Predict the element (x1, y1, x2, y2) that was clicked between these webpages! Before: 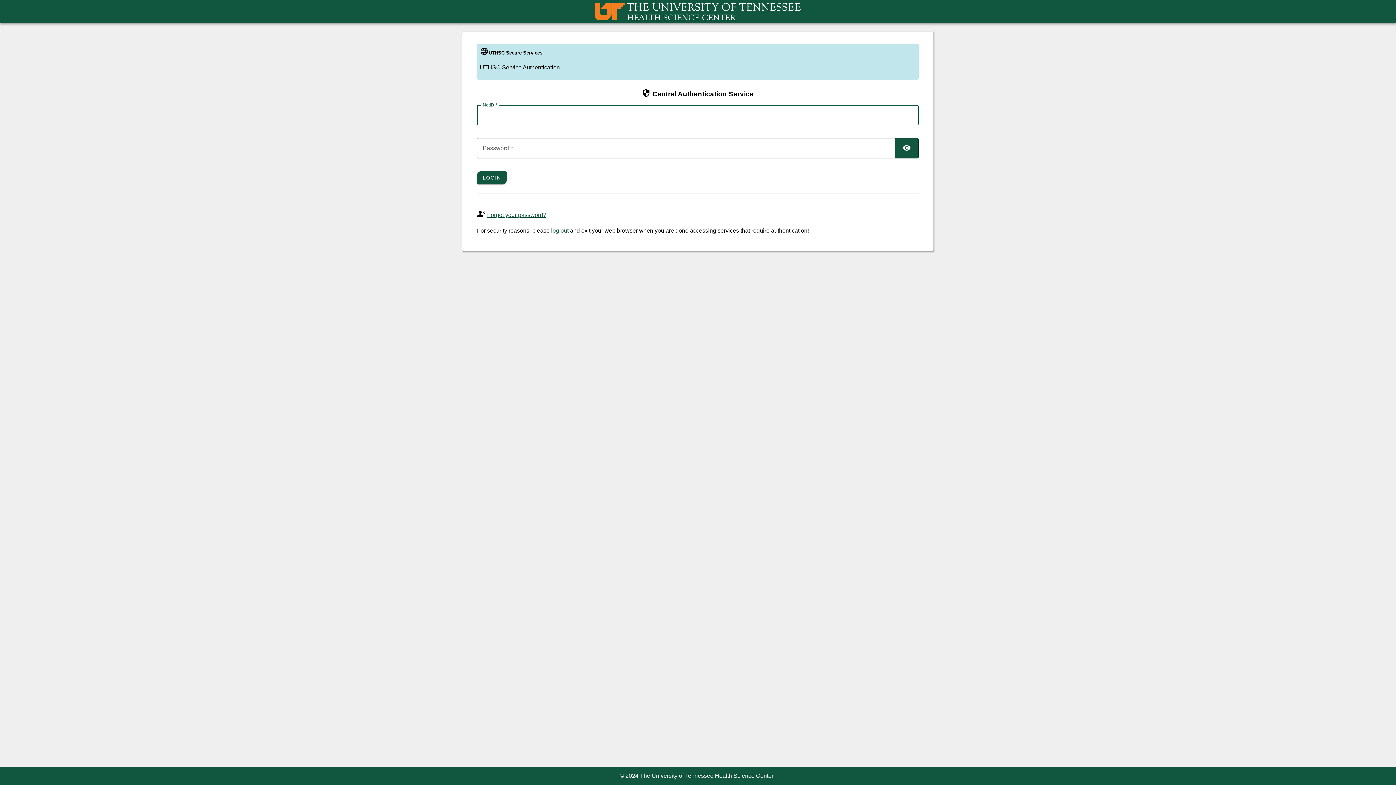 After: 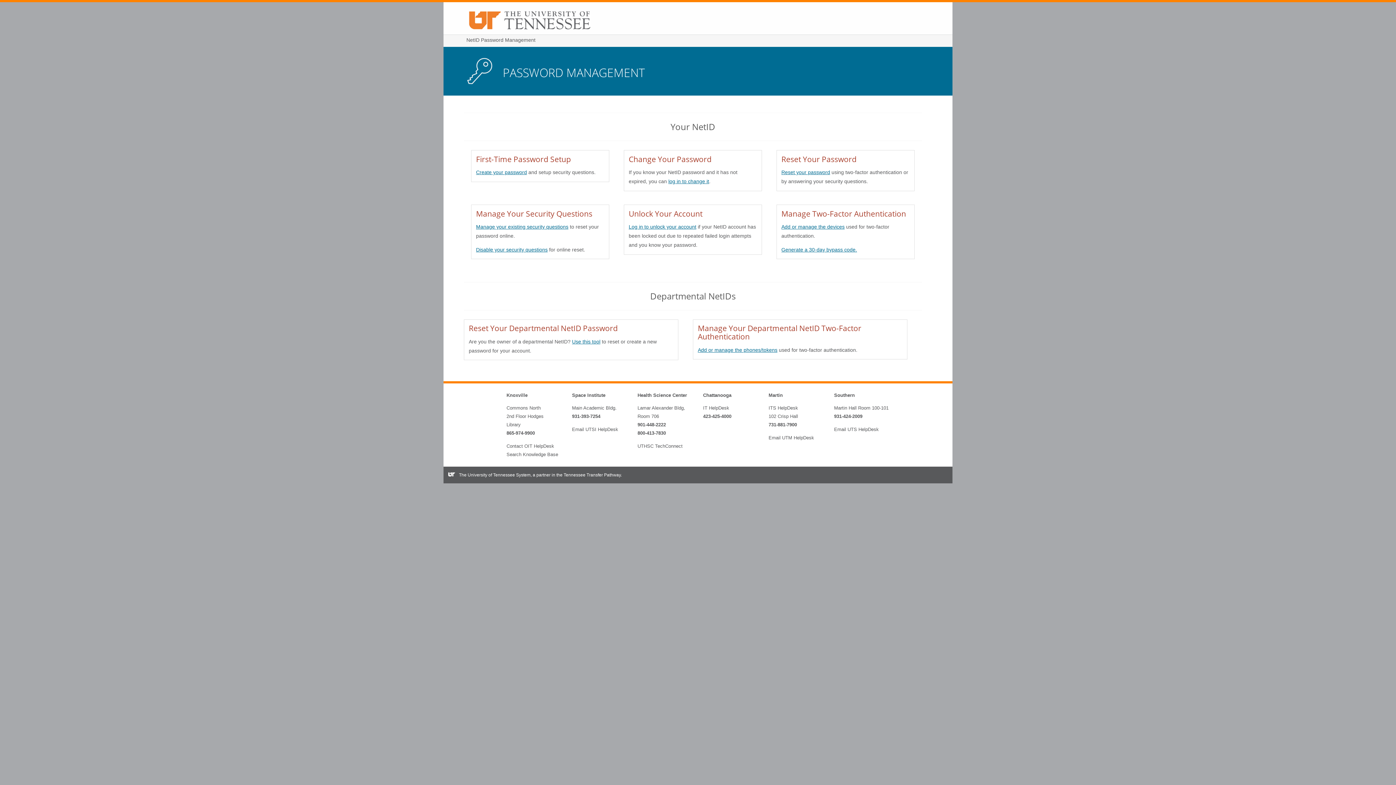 Action: bbox: (487, 211, 546, 218) label: Forgot your password?